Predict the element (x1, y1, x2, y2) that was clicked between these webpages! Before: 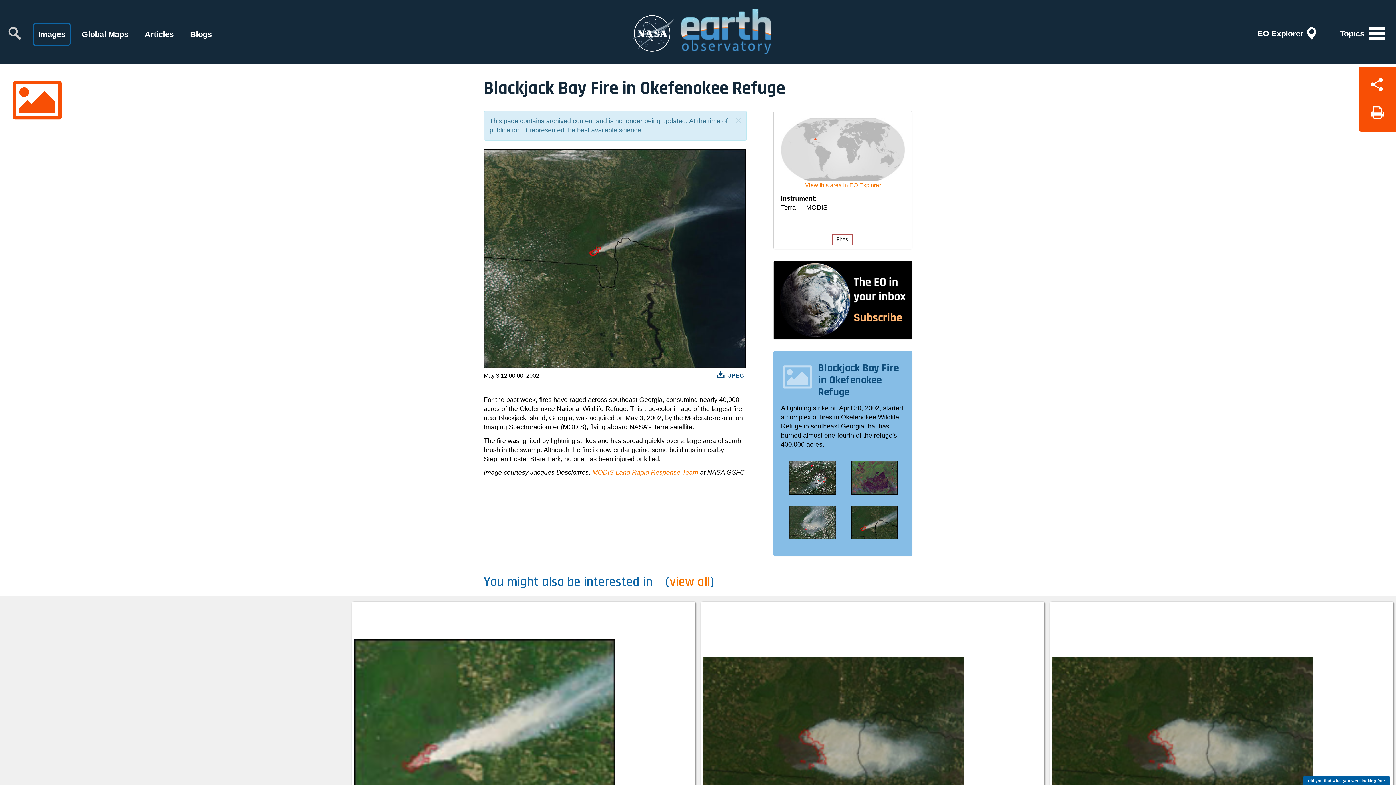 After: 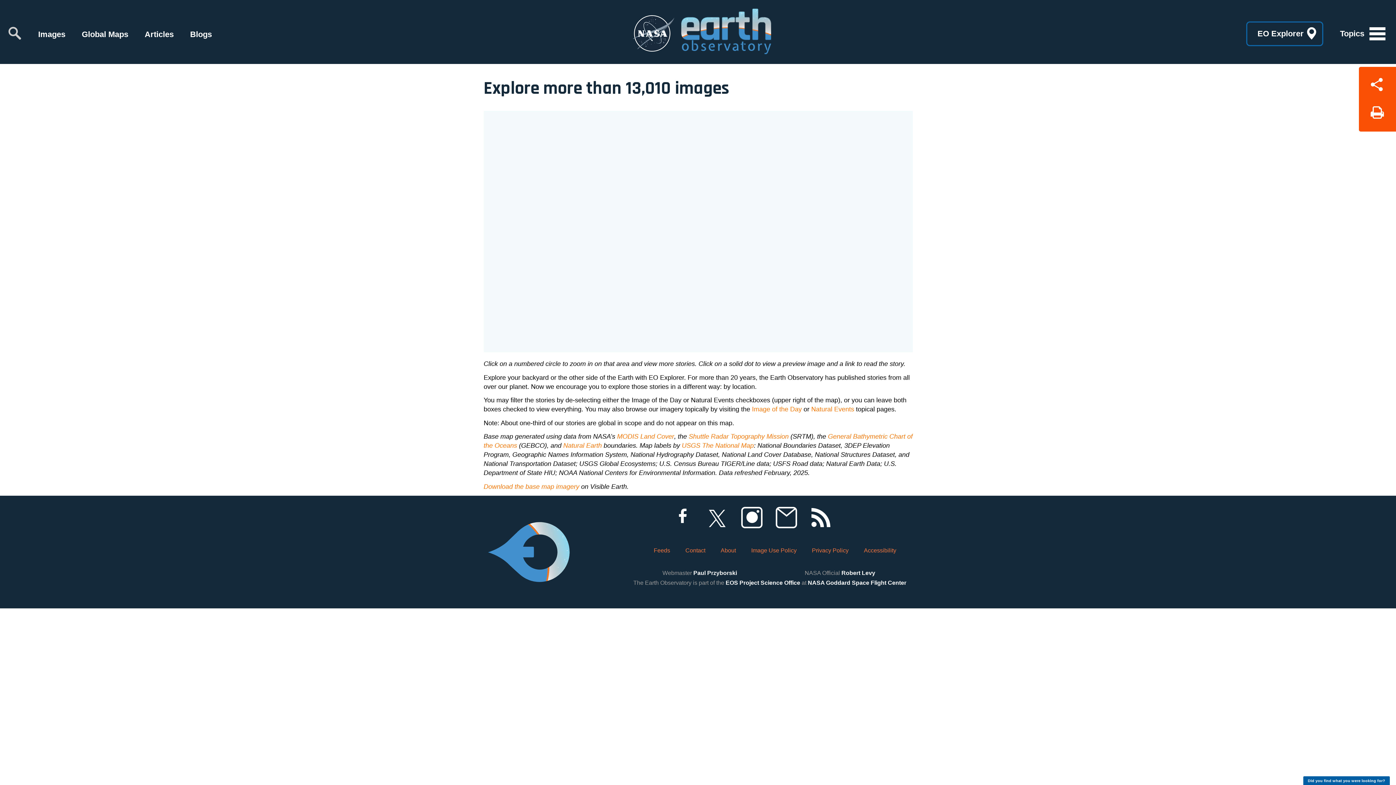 Action: bbox: (814, 133, 816, 142)